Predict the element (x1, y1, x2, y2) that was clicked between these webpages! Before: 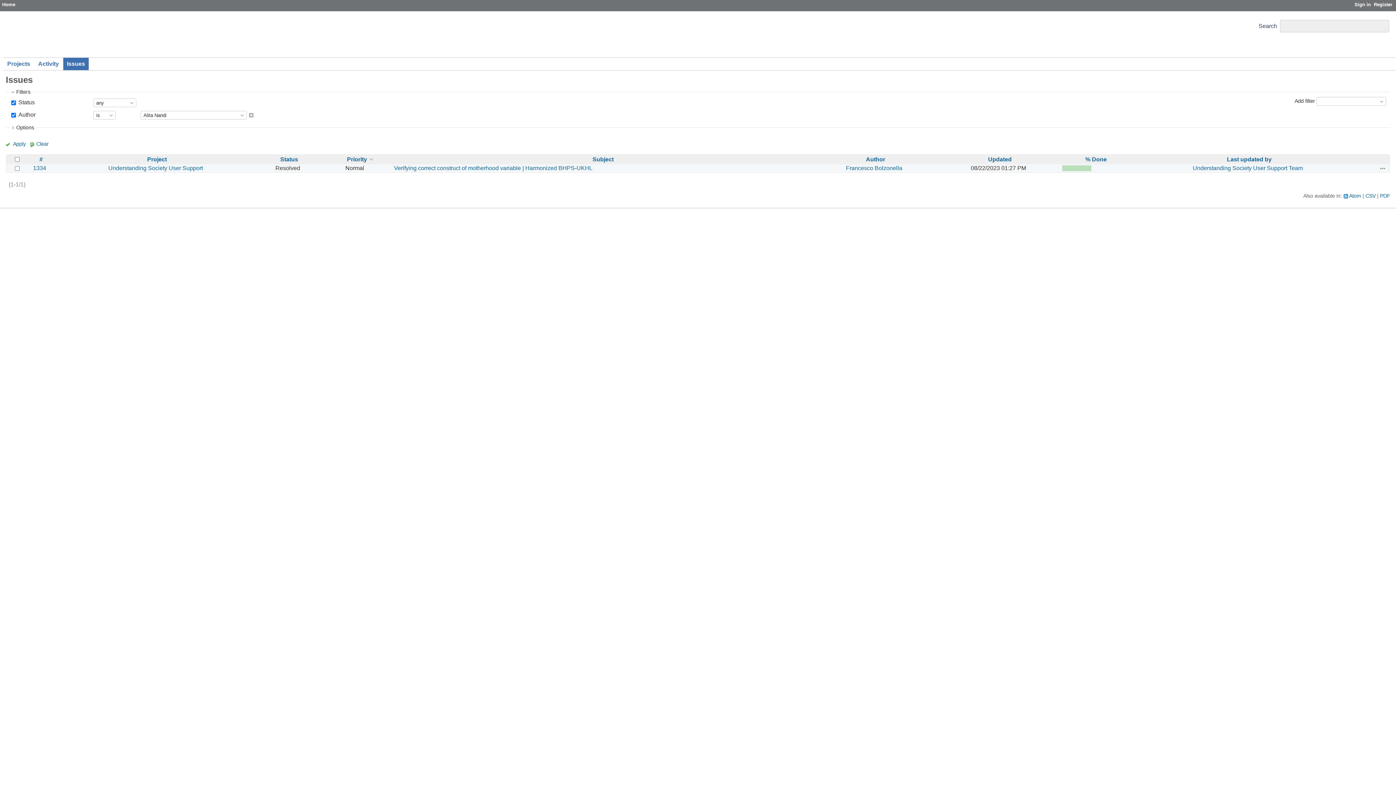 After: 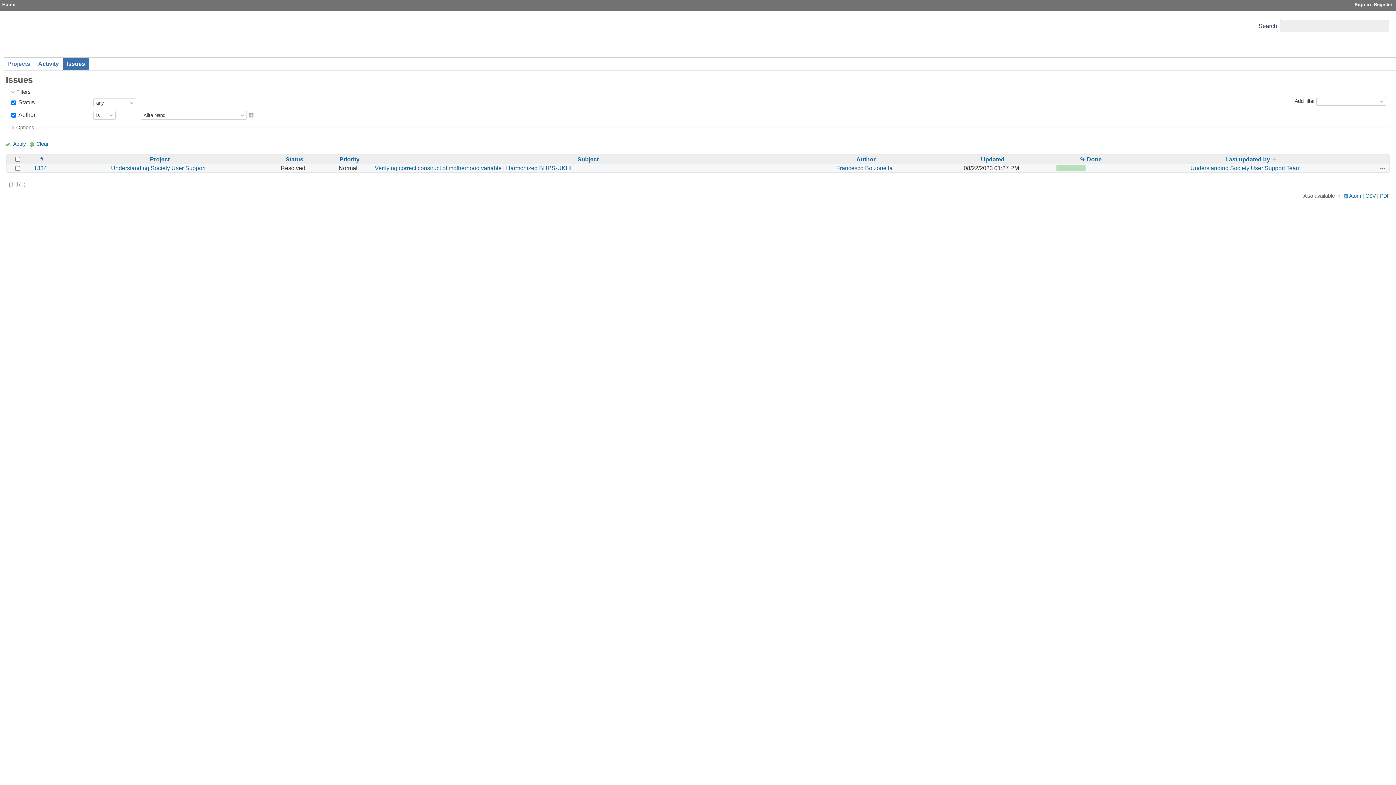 Action: label: Last updated by bbox: (1227, 156, 1272, 162)